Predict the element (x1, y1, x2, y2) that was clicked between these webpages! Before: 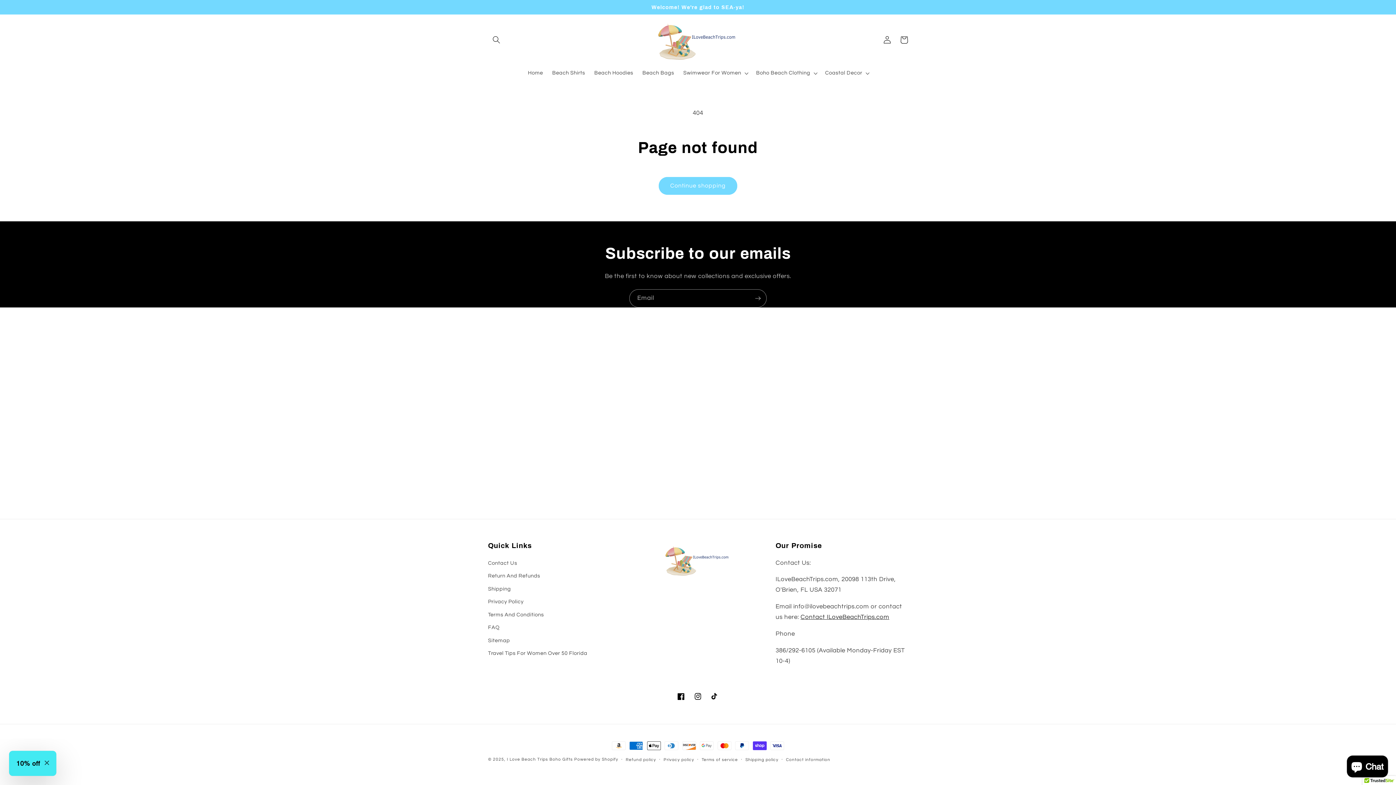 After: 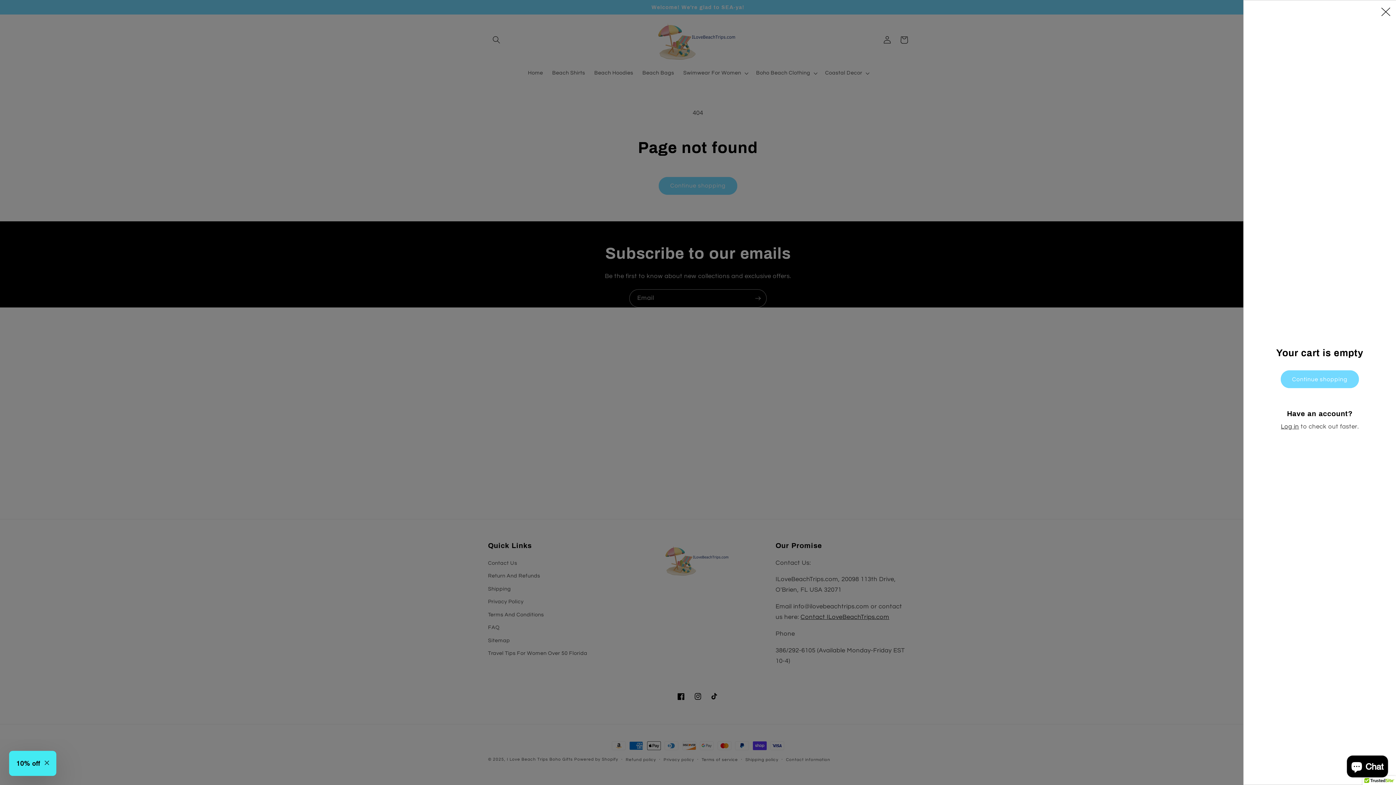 Action: label: Cart bbox: (895, 31, 912, 48)